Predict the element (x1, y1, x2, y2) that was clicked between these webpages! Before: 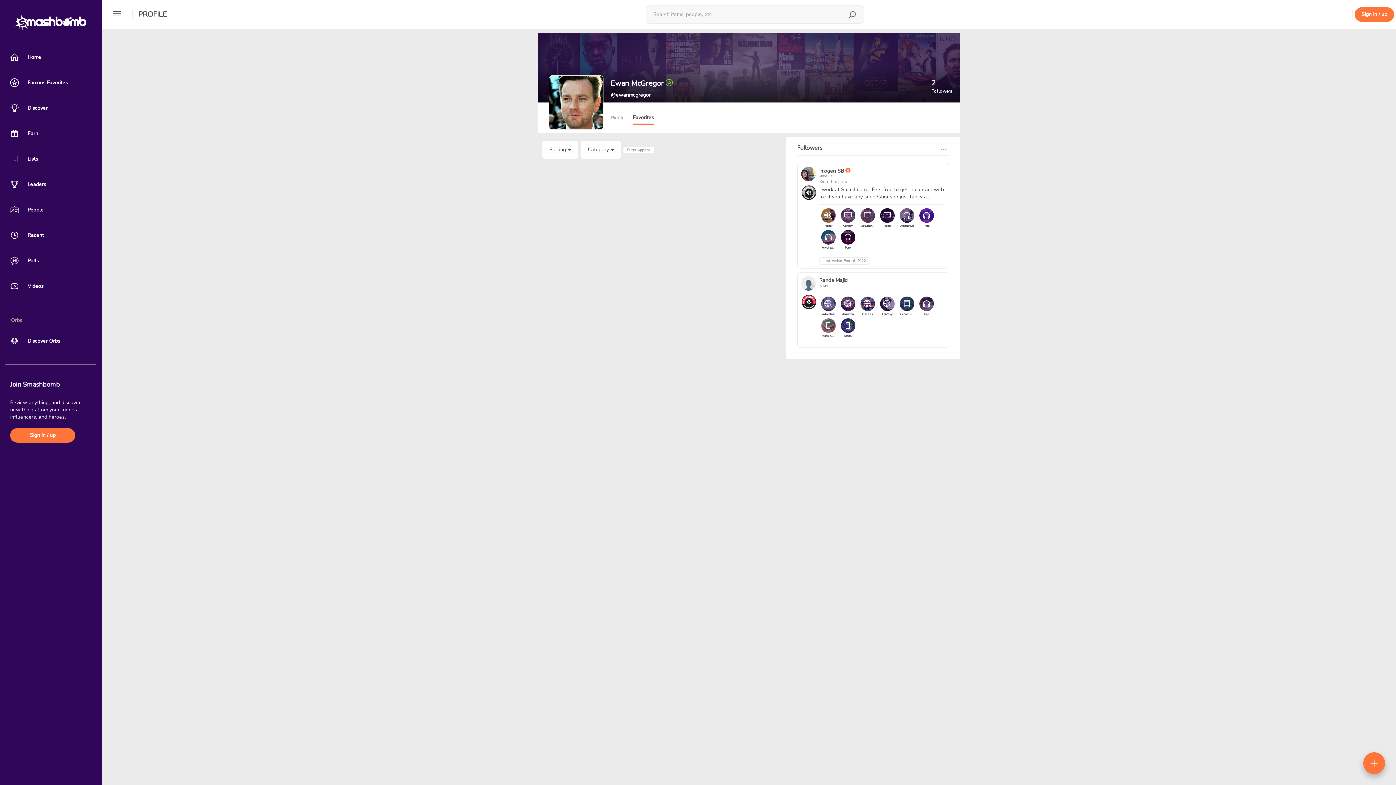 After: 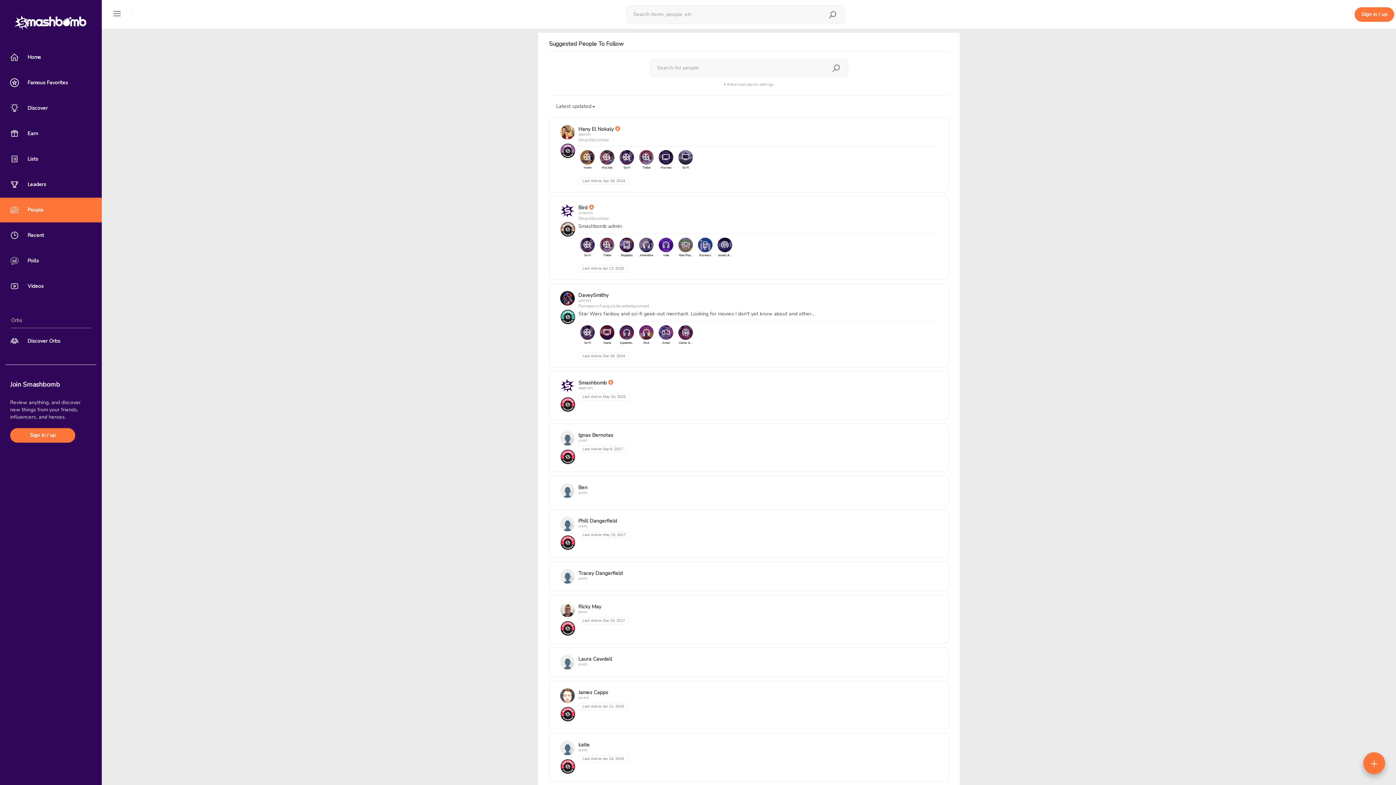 Action: bbox: (860, 208, 875, 230) label: Documentary